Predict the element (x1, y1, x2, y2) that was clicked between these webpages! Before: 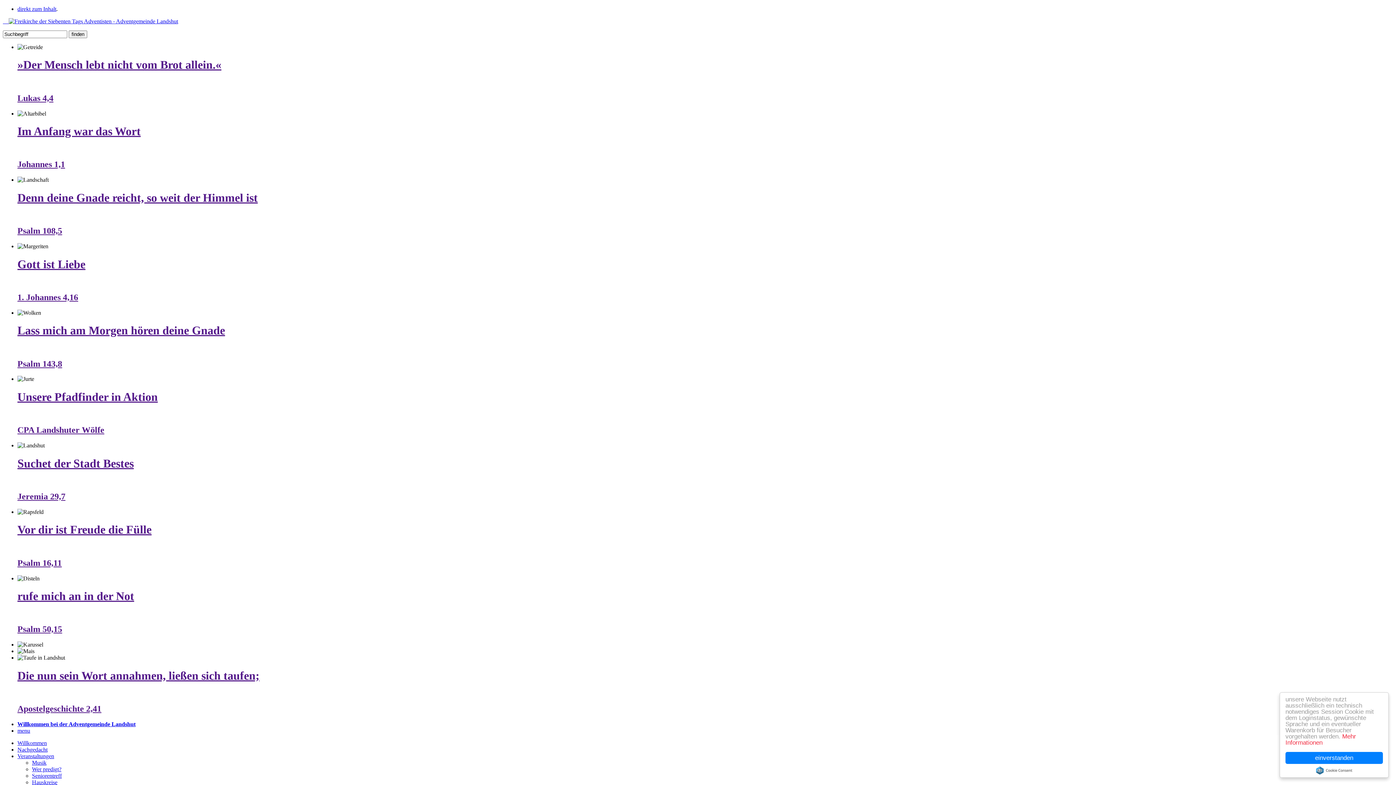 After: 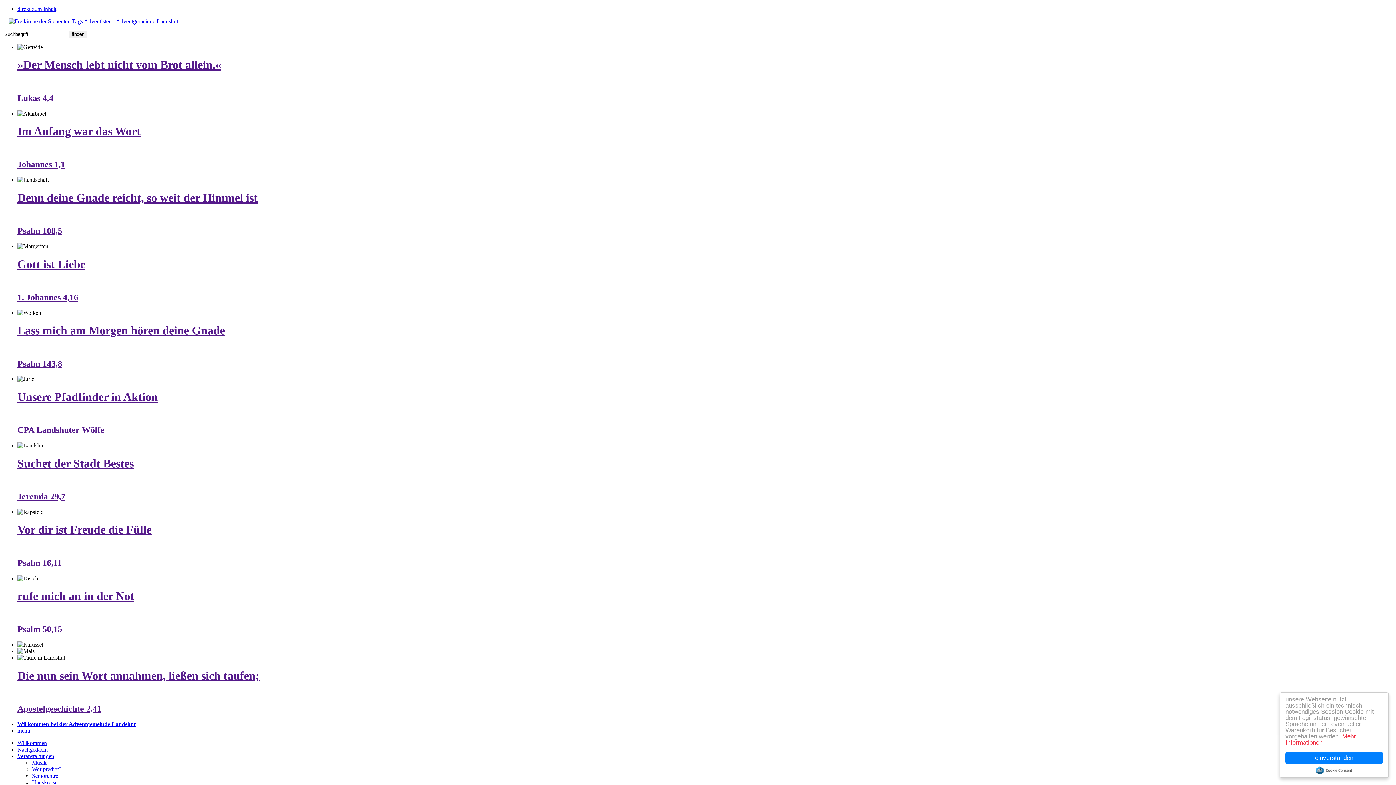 Action: label: Cookie Consent plugin for the EU cookie law bbox: (1316, 766, 1352, 774)